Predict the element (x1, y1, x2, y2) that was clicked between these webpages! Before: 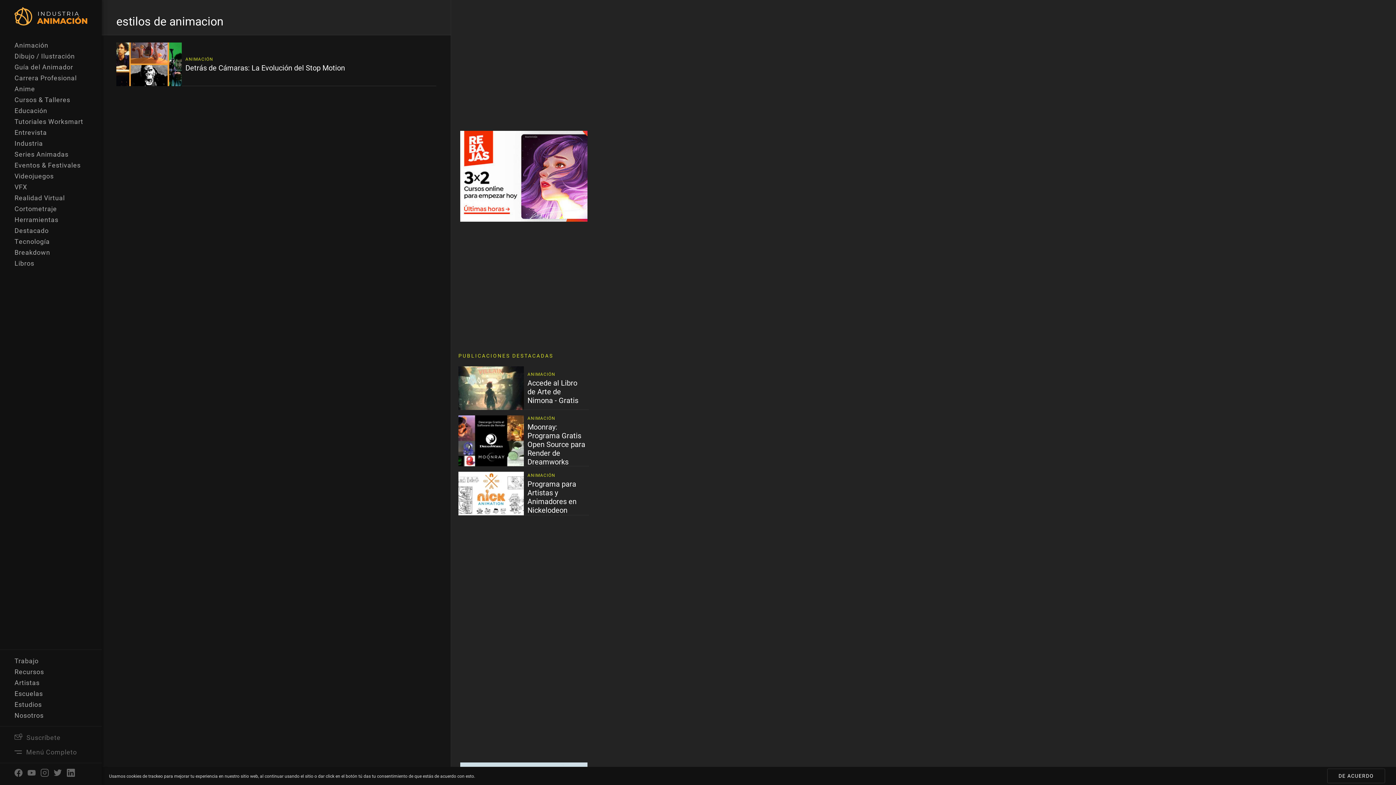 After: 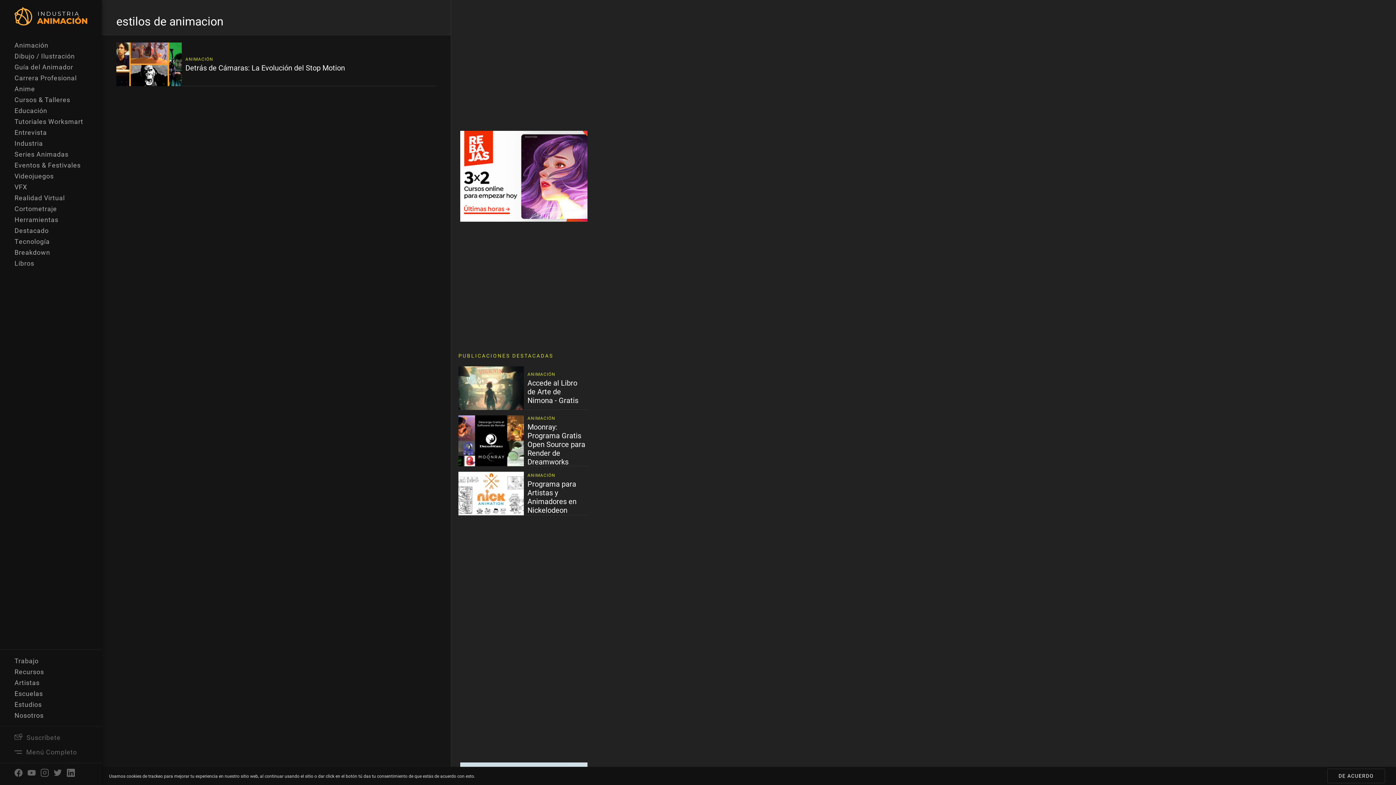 Action: bbox: (53, 773, 62, 773)